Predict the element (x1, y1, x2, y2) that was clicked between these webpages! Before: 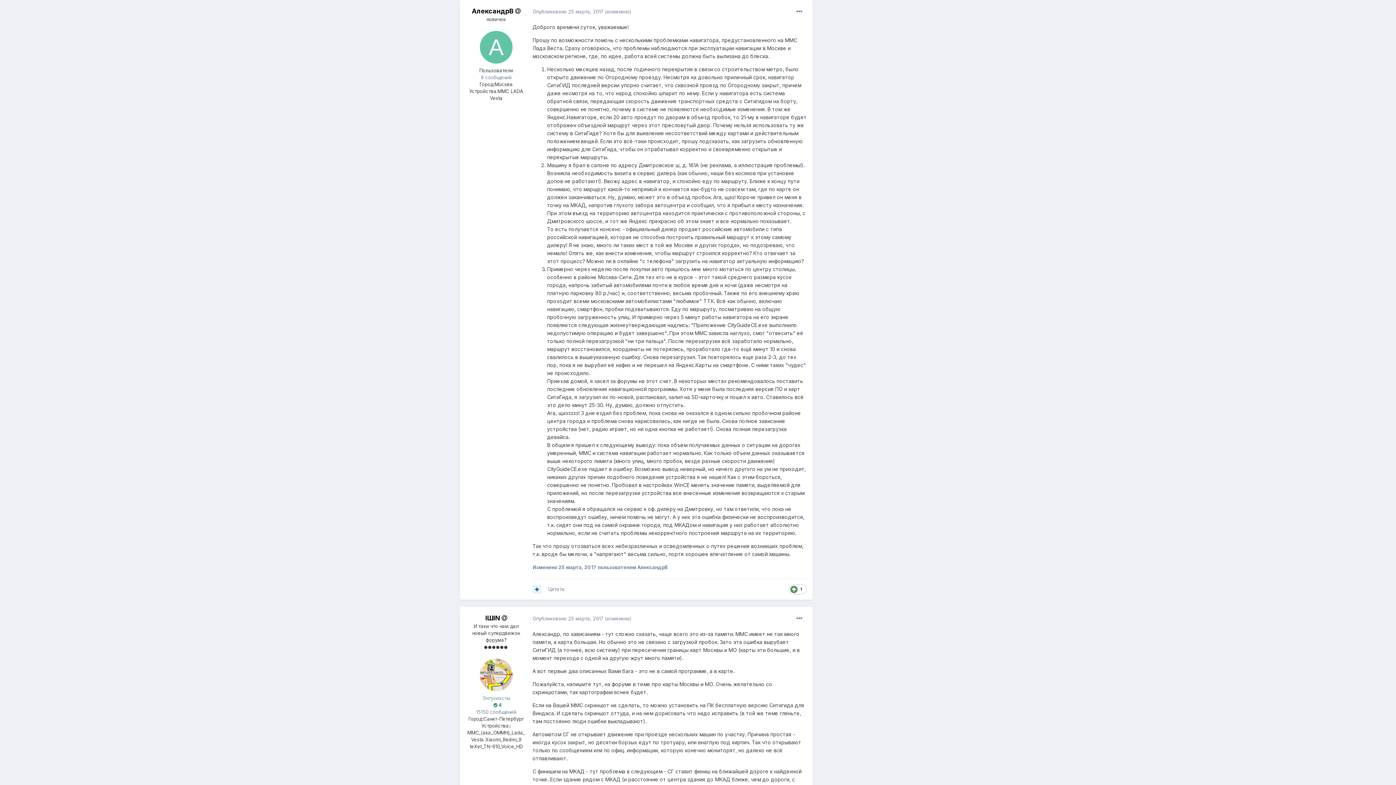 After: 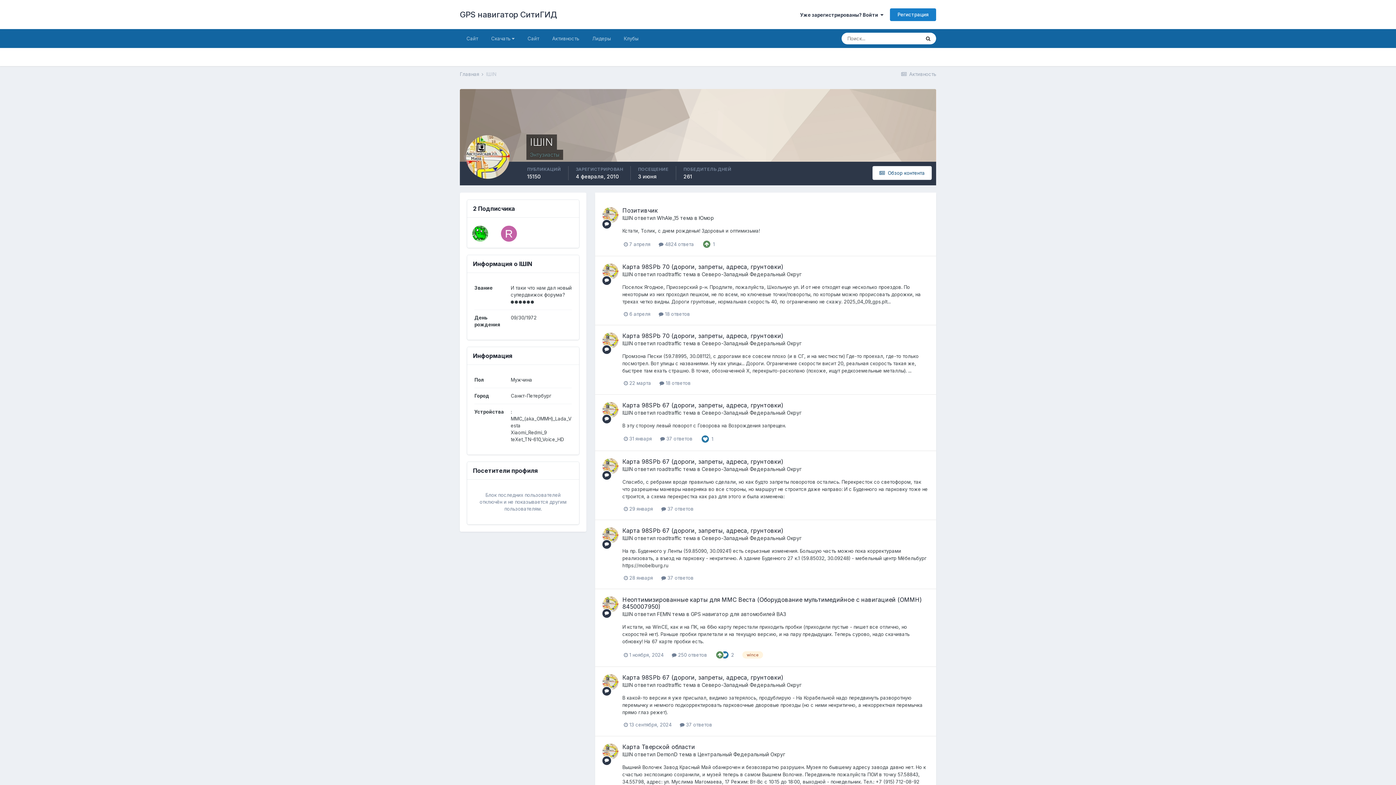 Action: bbox: (485, 614, 500, 622) label: IШIN